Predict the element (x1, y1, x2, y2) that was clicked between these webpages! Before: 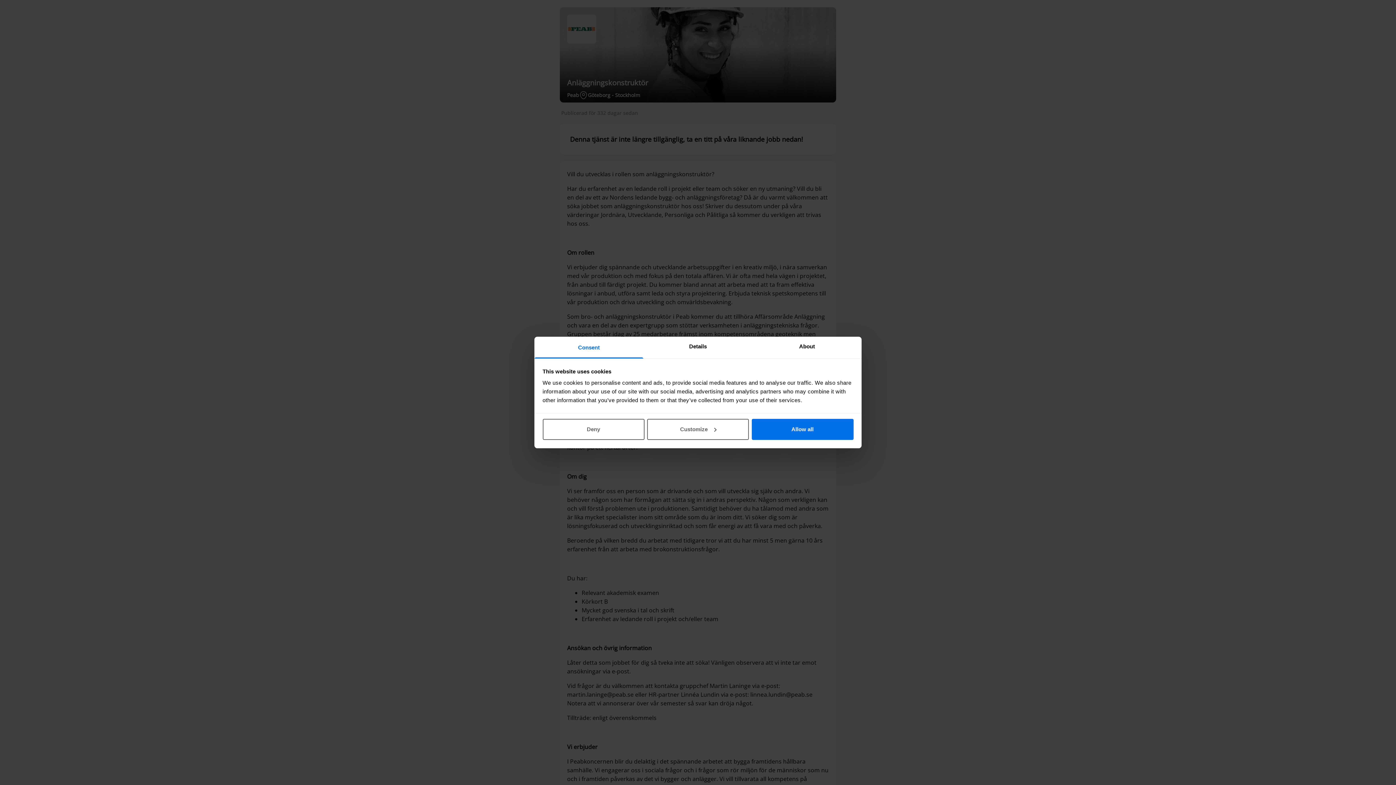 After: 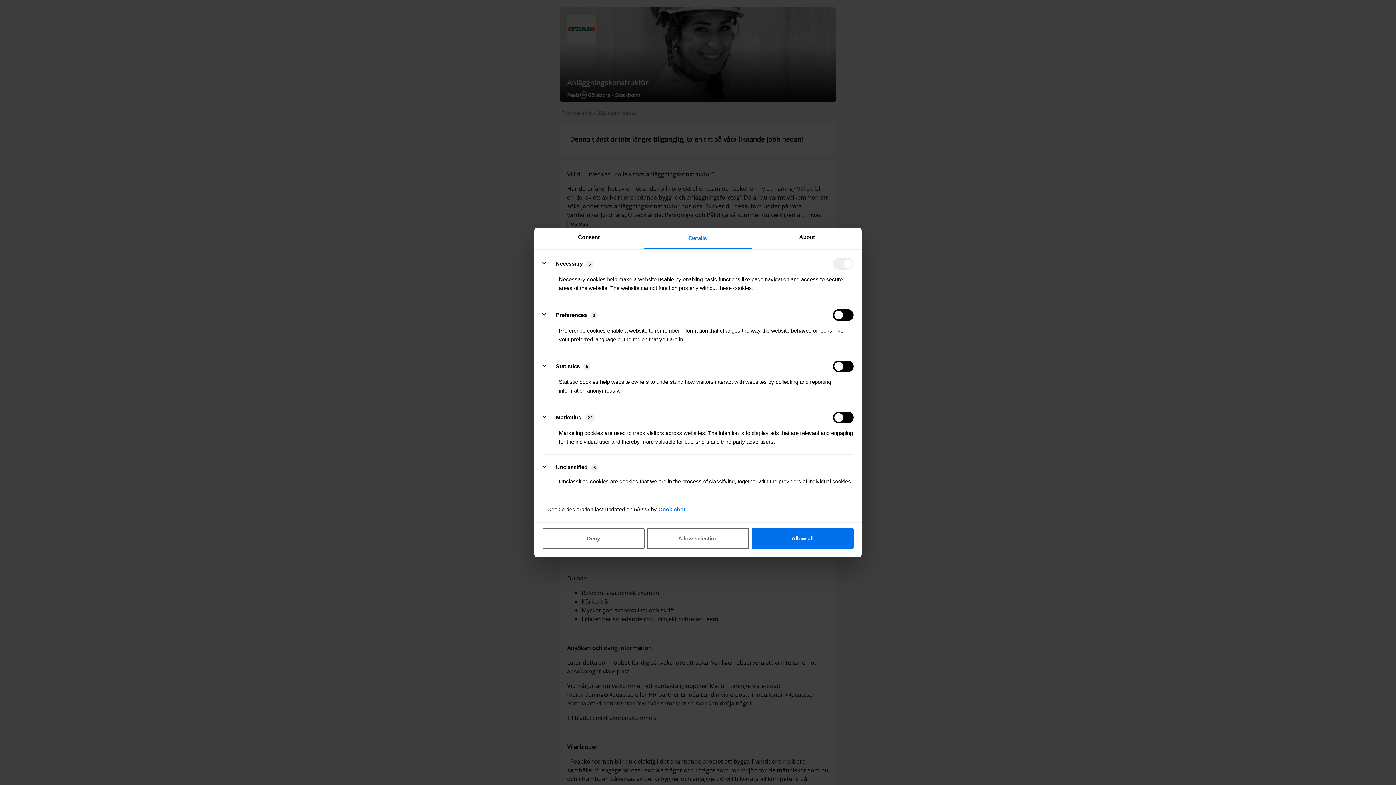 Action: label: Details bbox: (643, 336, 752, 358)